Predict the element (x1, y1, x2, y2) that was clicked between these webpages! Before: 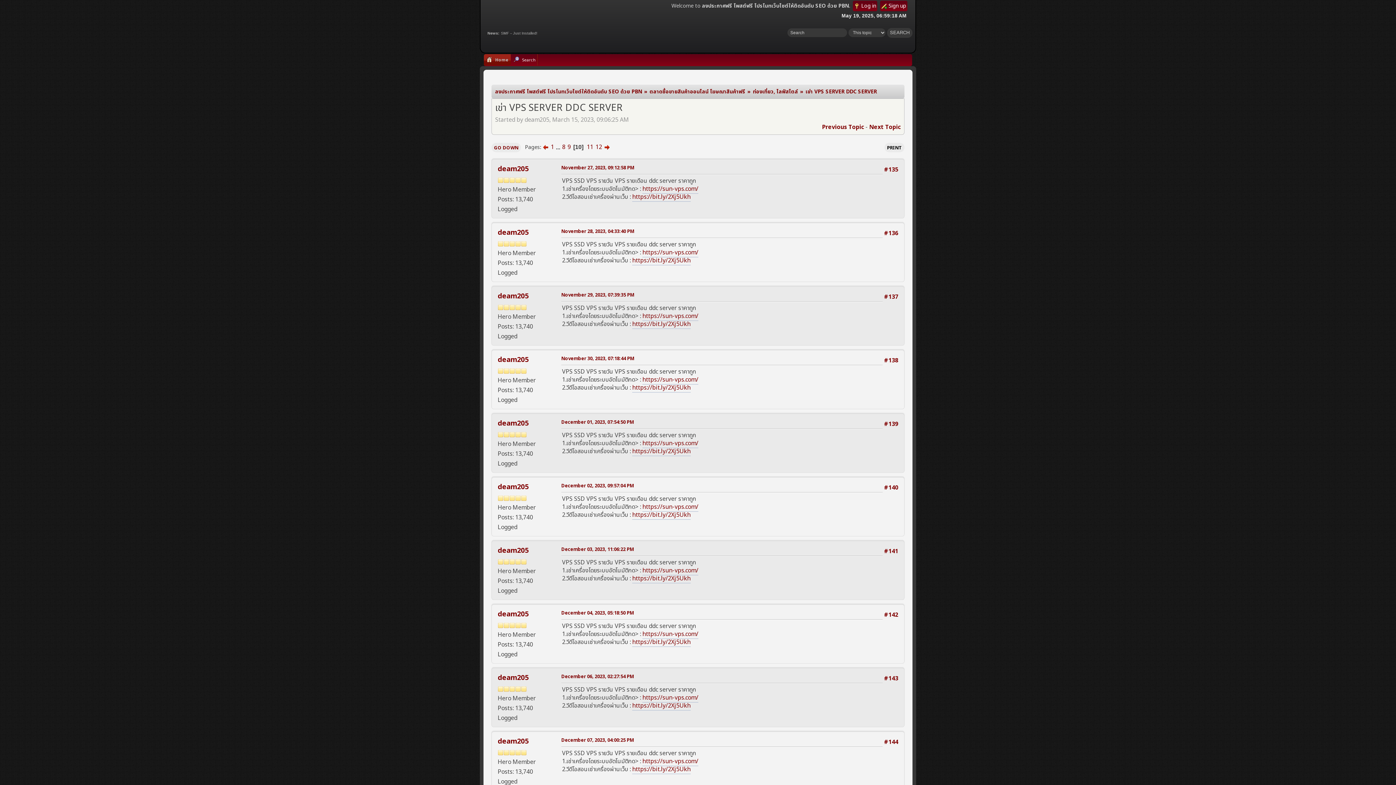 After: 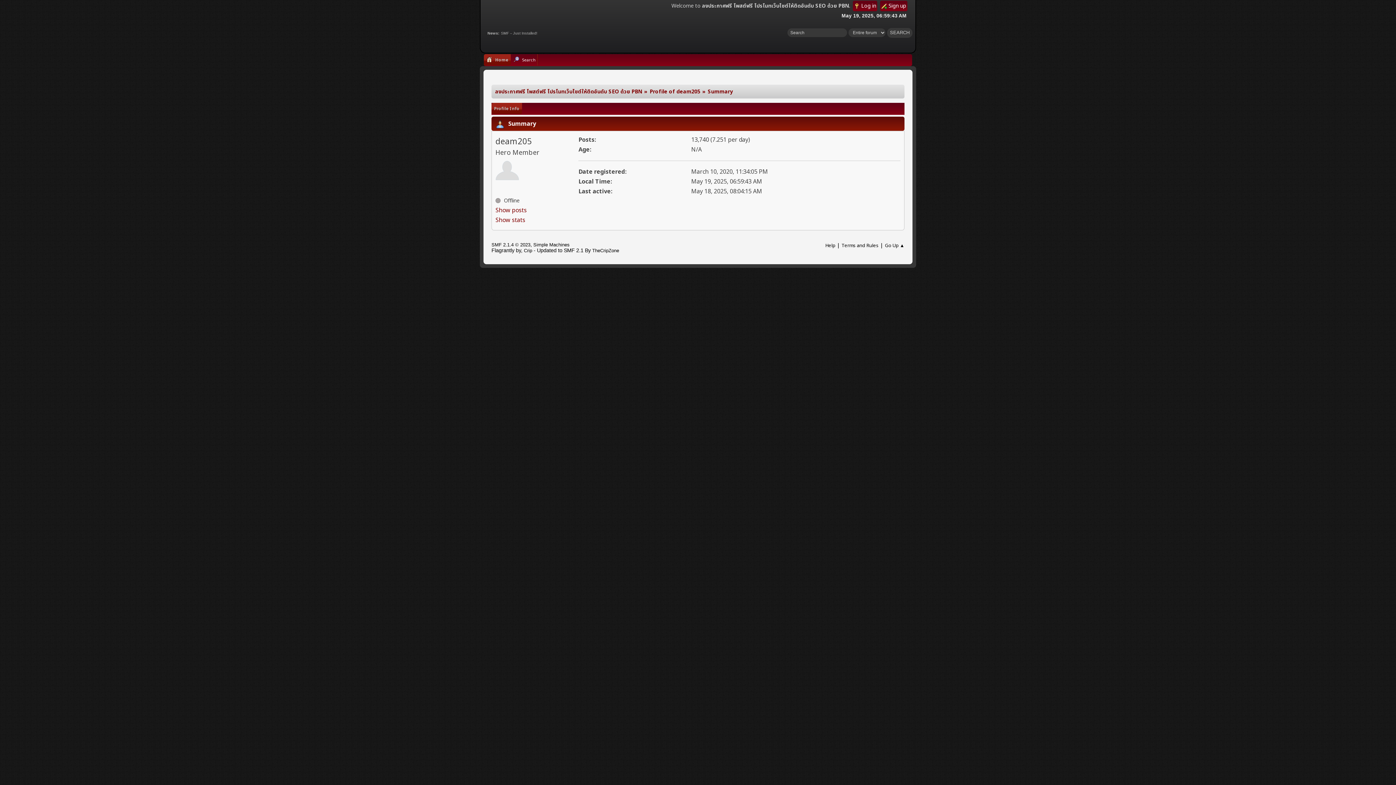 Action: label: deam205 bbox: (497, 355, 529, 365)